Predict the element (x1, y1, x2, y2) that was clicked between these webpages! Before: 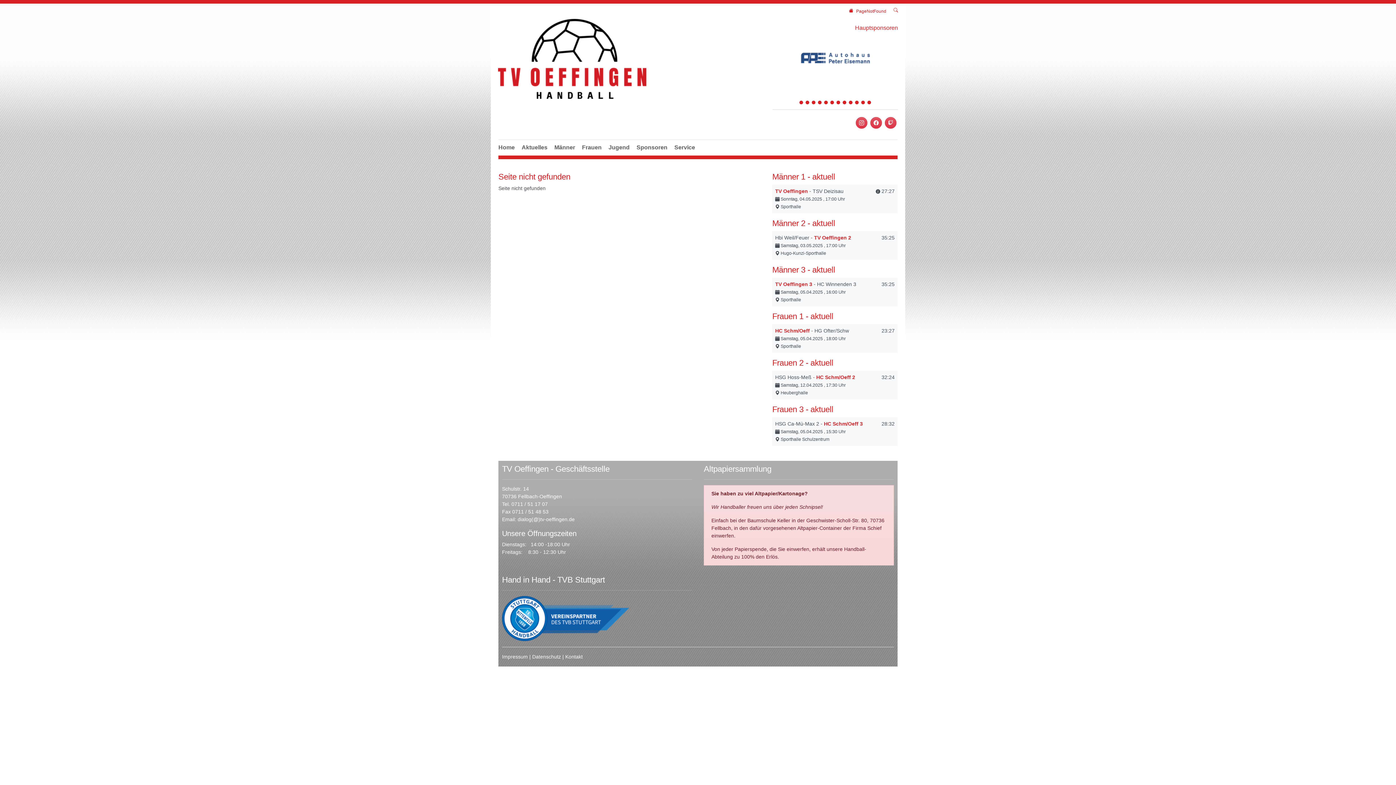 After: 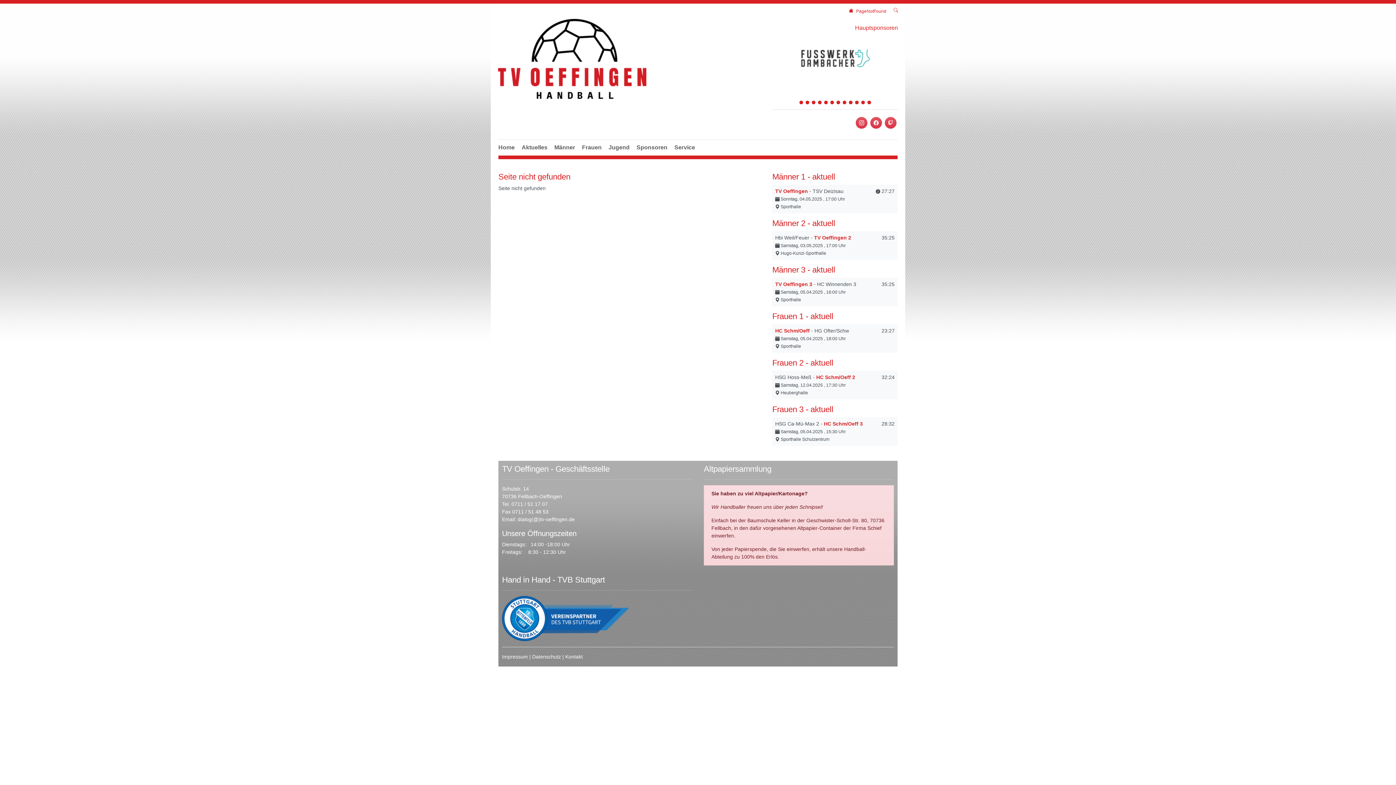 Action: bbox: (824, 100, 828, 104) label: 5 of 12